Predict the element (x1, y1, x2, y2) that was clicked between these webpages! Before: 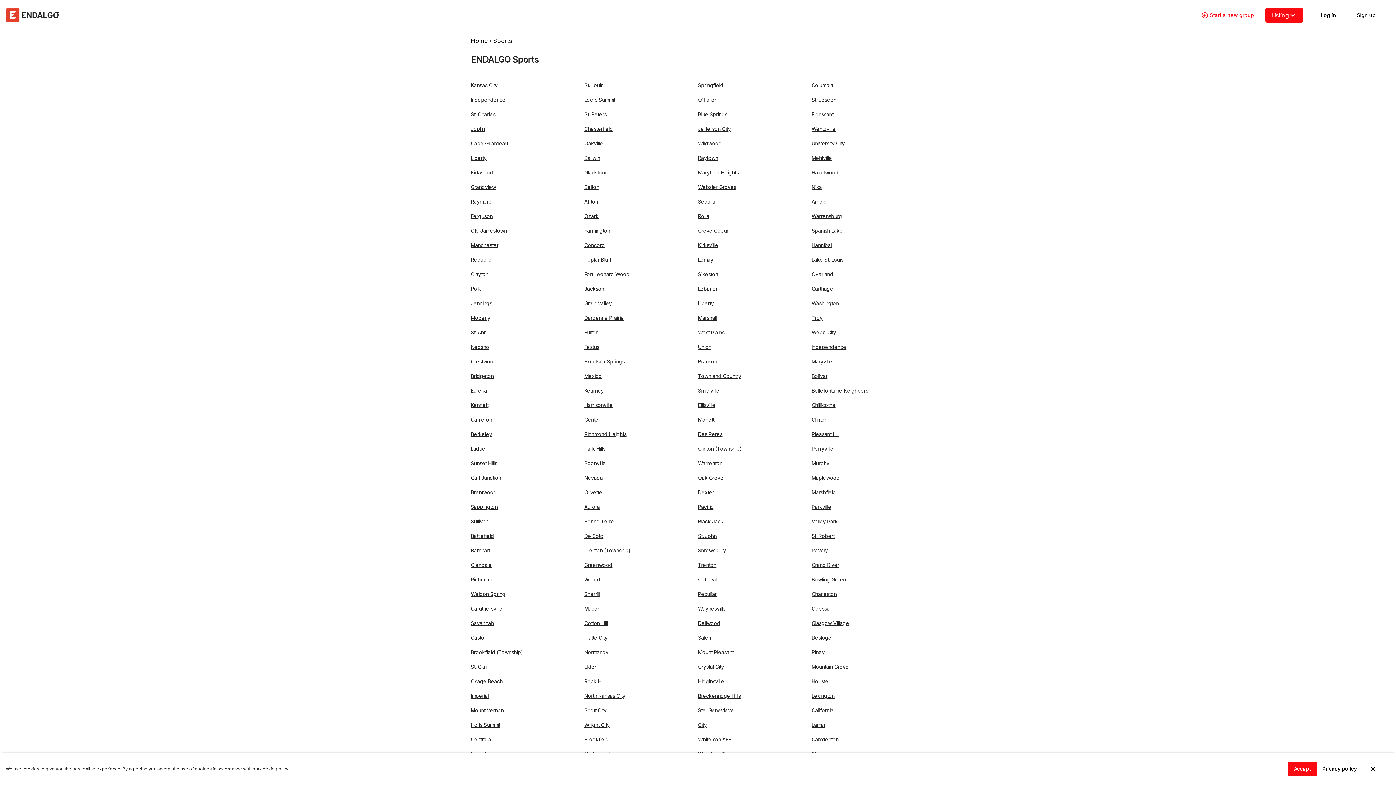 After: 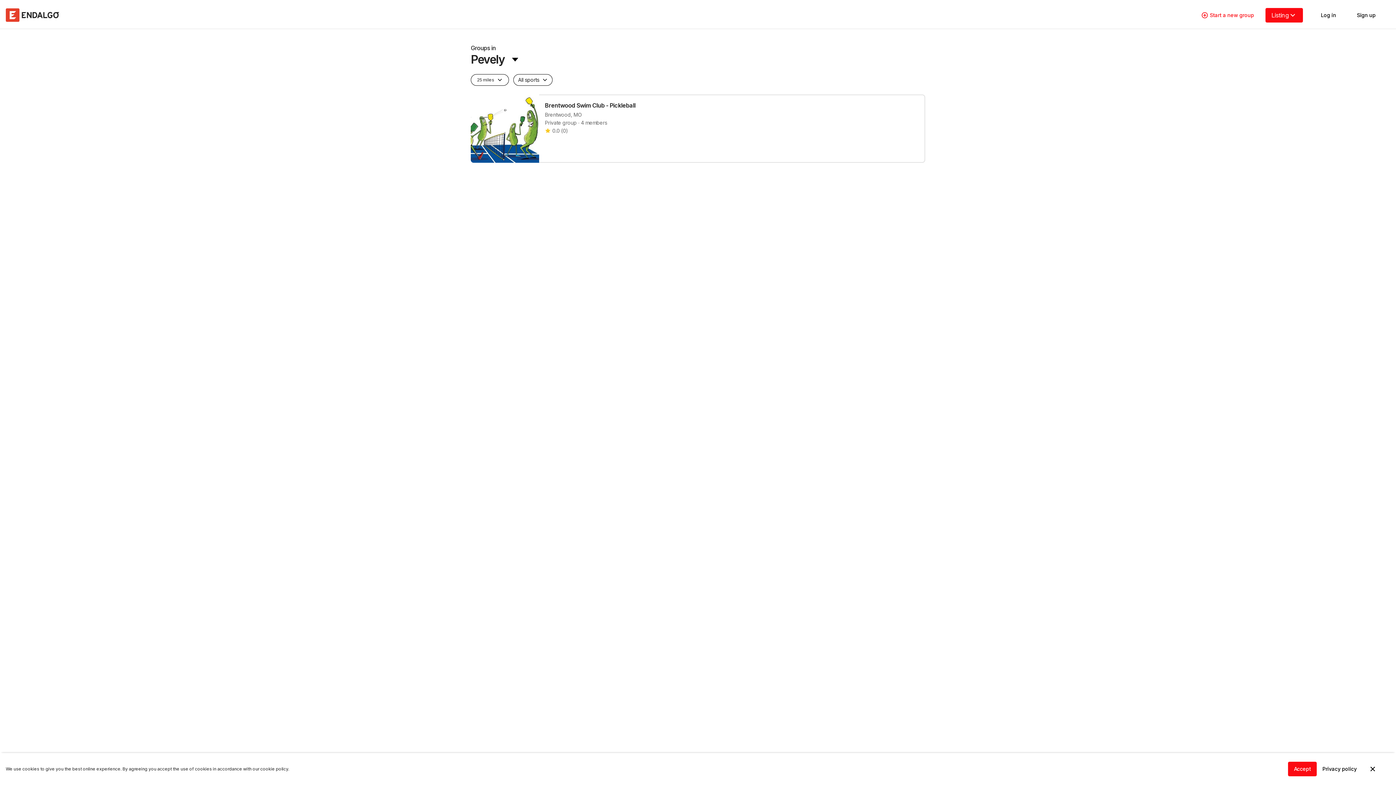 Action: label: Pevely bbox: (811, 547, 925, 554)